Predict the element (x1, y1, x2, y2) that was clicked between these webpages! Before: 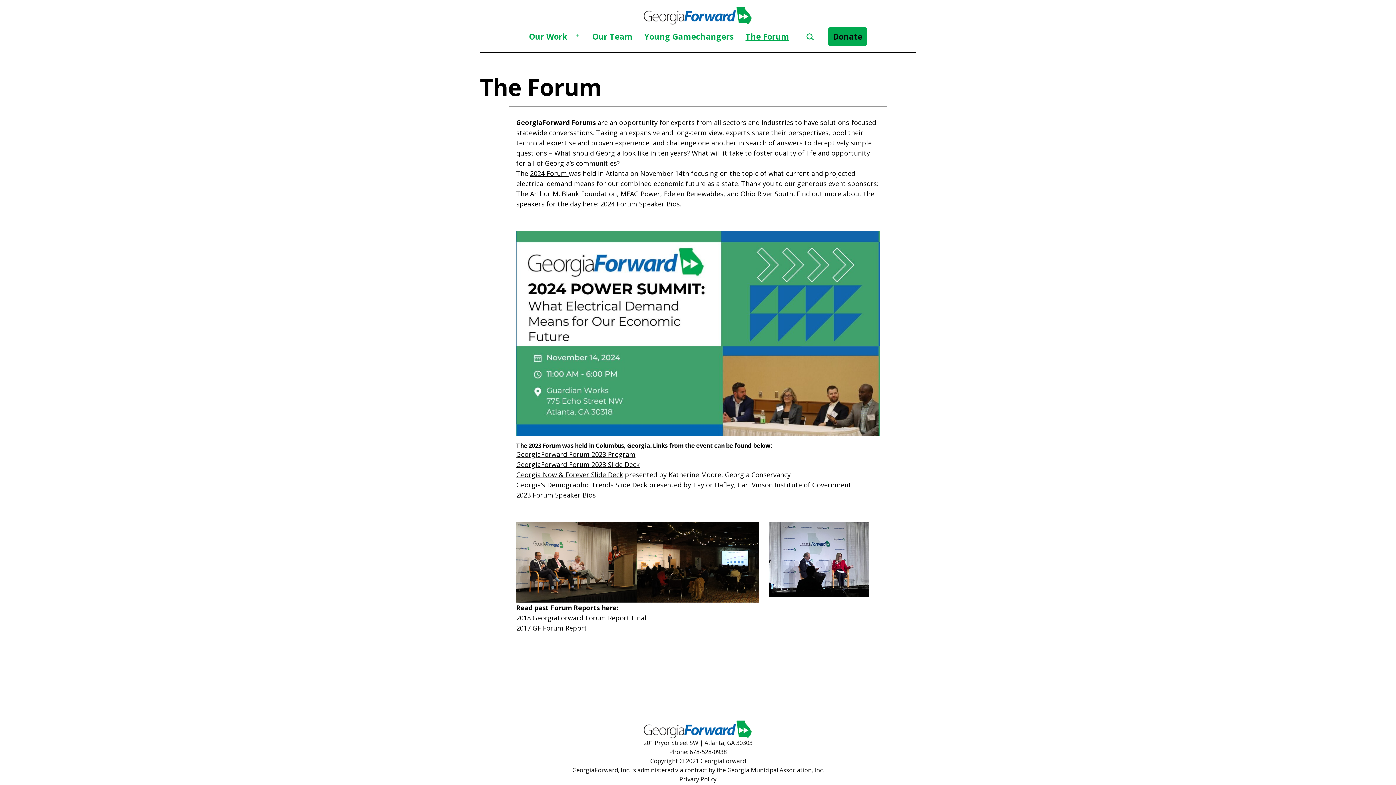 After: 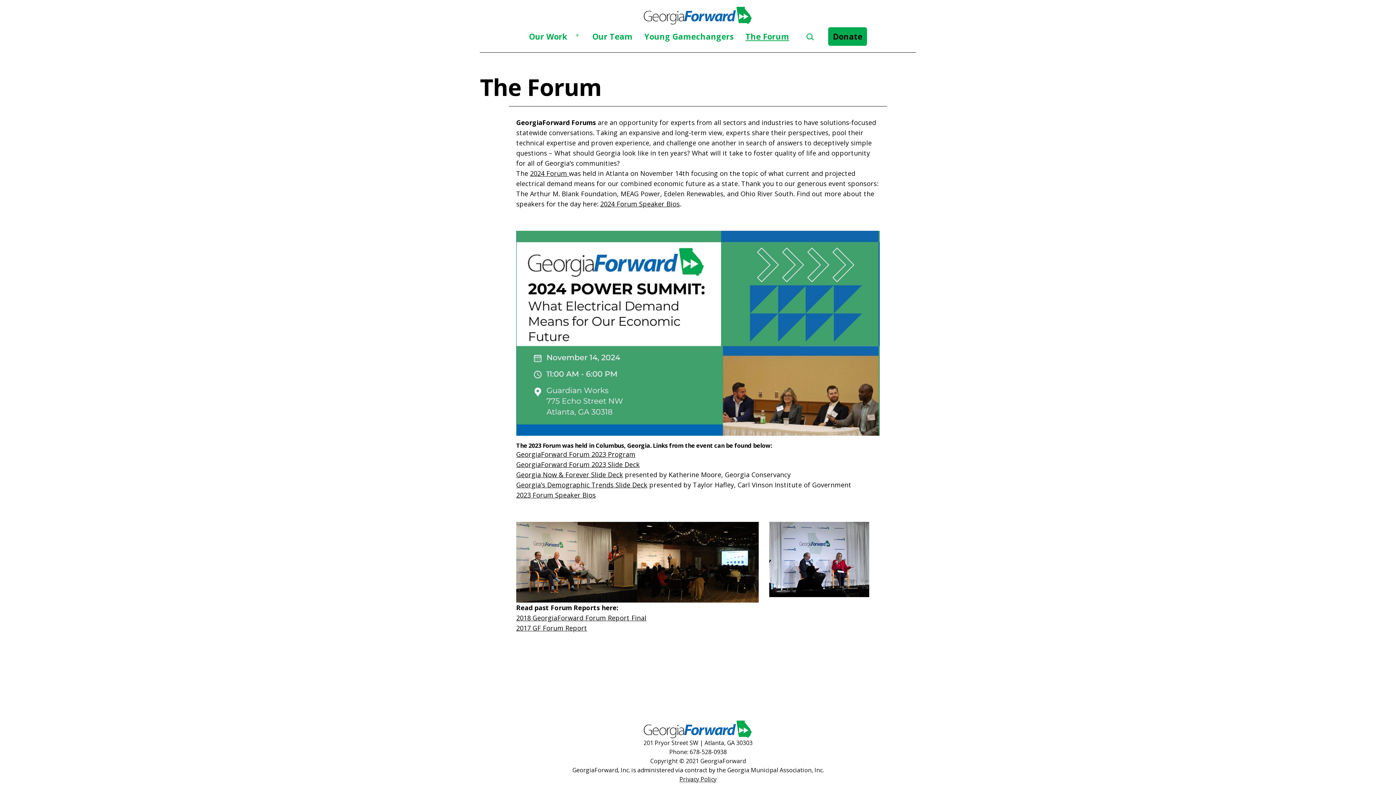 Action: label: Donate bbox: (828, 27, 867, 45)